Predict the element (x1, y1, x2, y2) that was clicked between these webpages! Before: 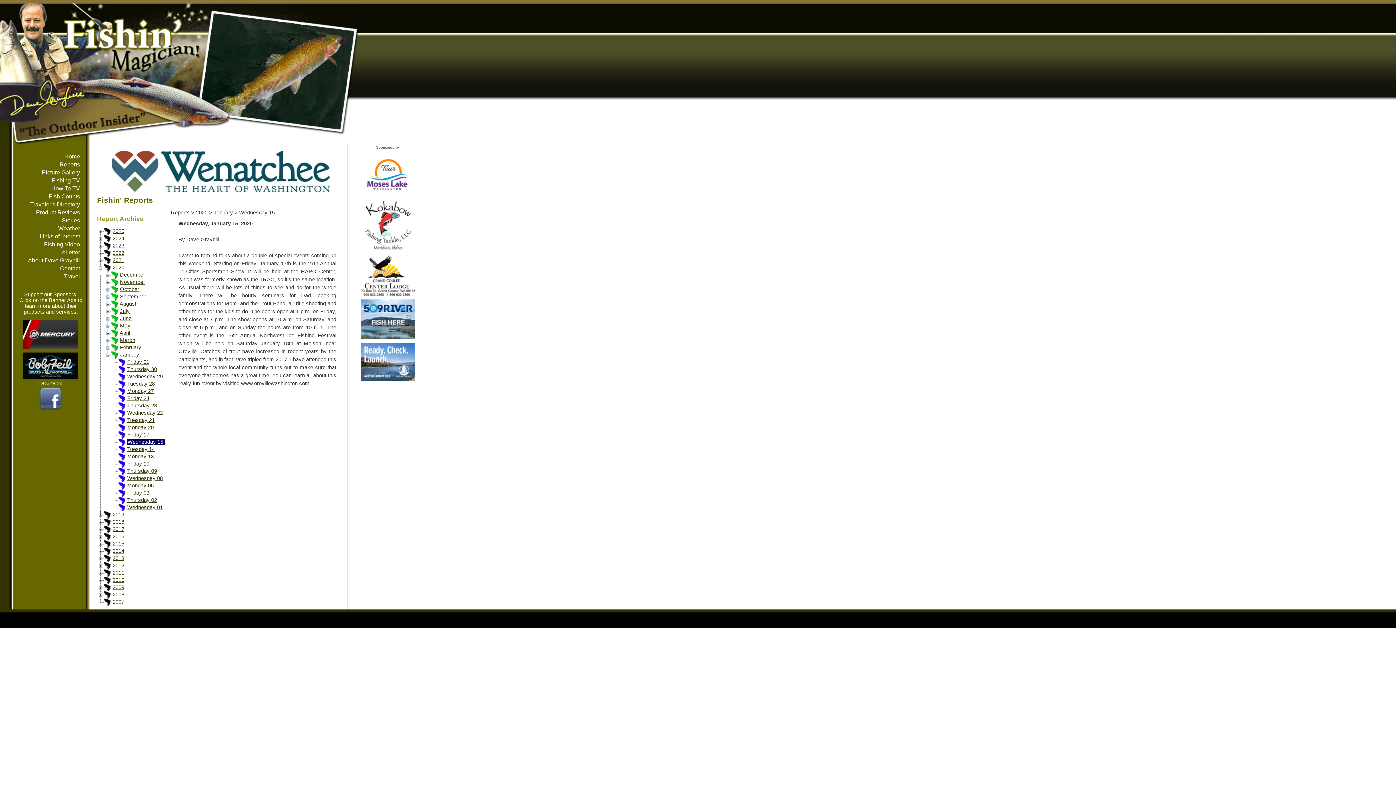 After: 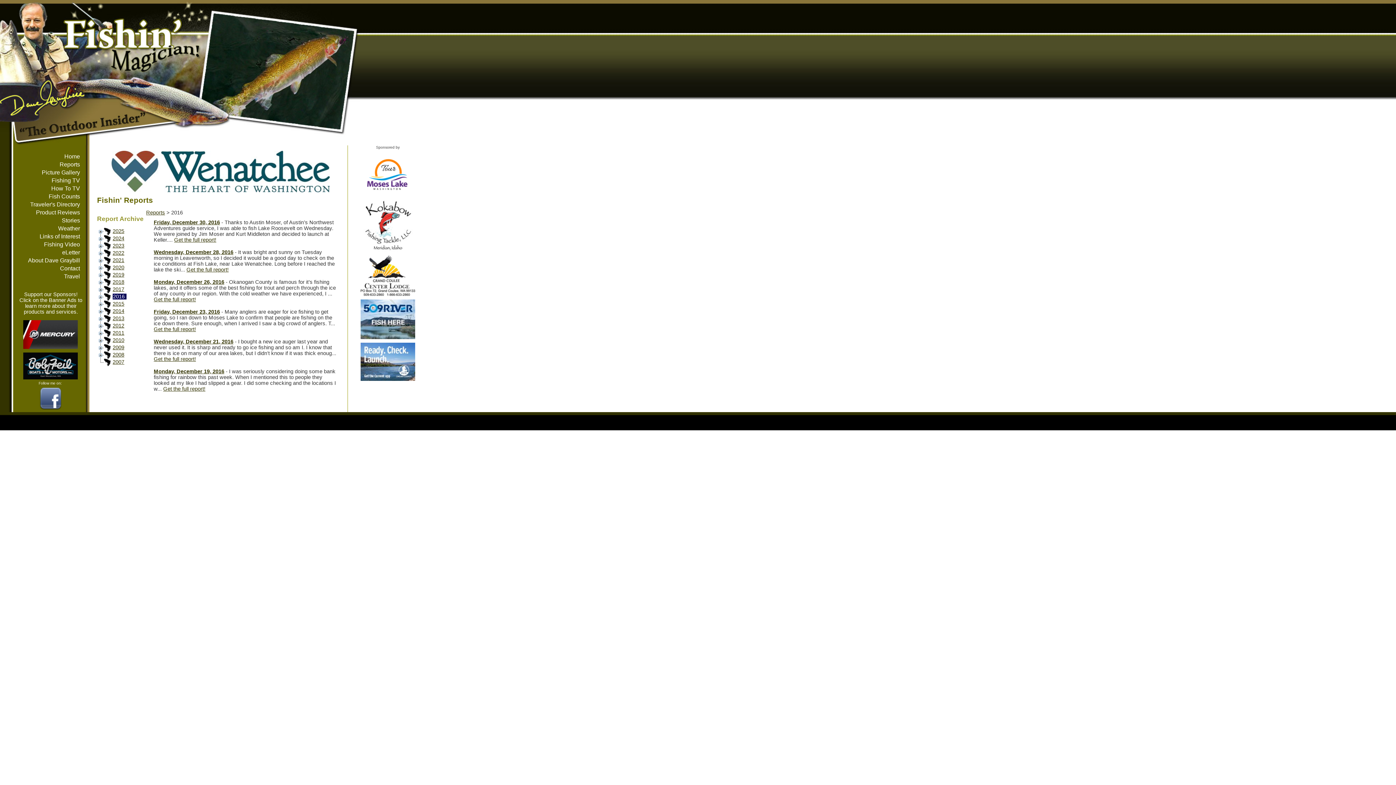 Action: bbox: (112, 533, 124, 539) label: 2016